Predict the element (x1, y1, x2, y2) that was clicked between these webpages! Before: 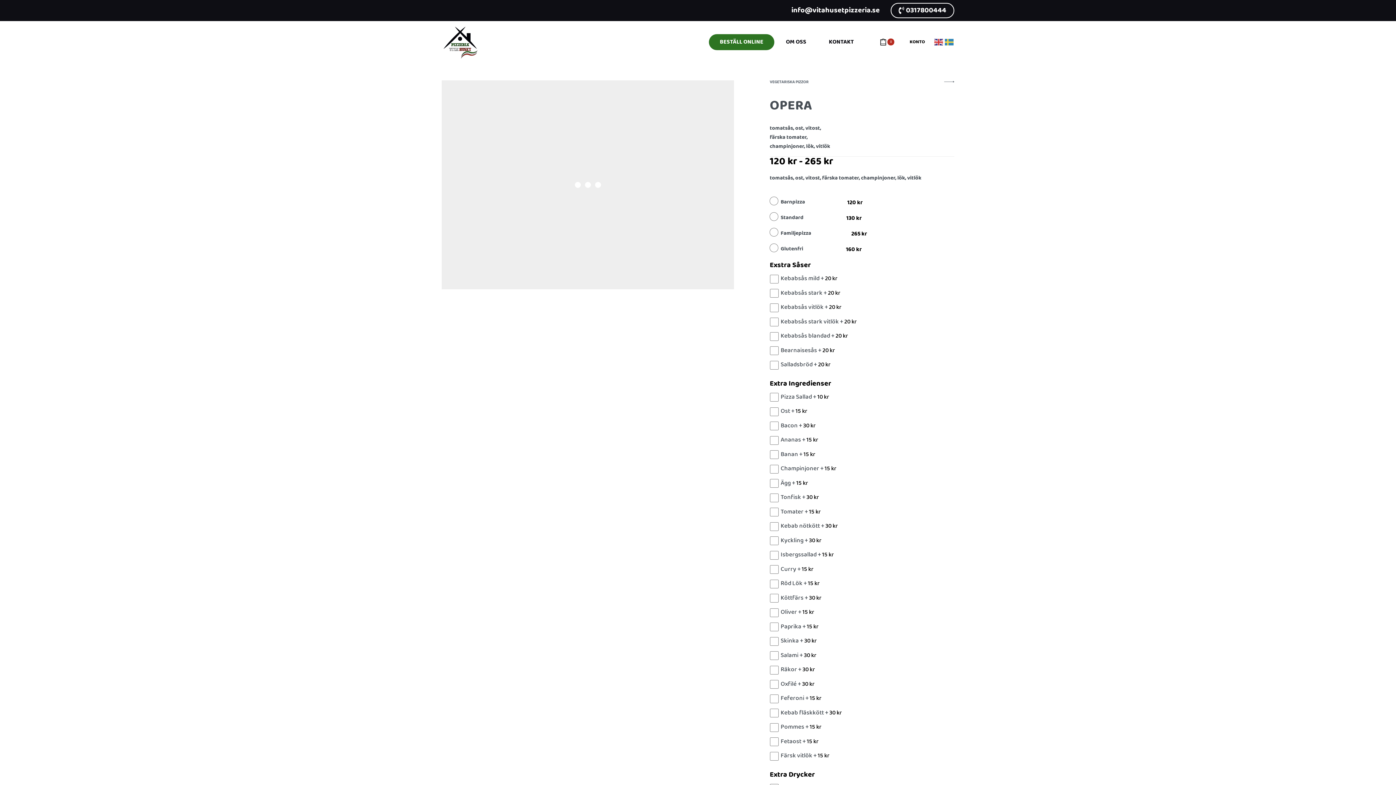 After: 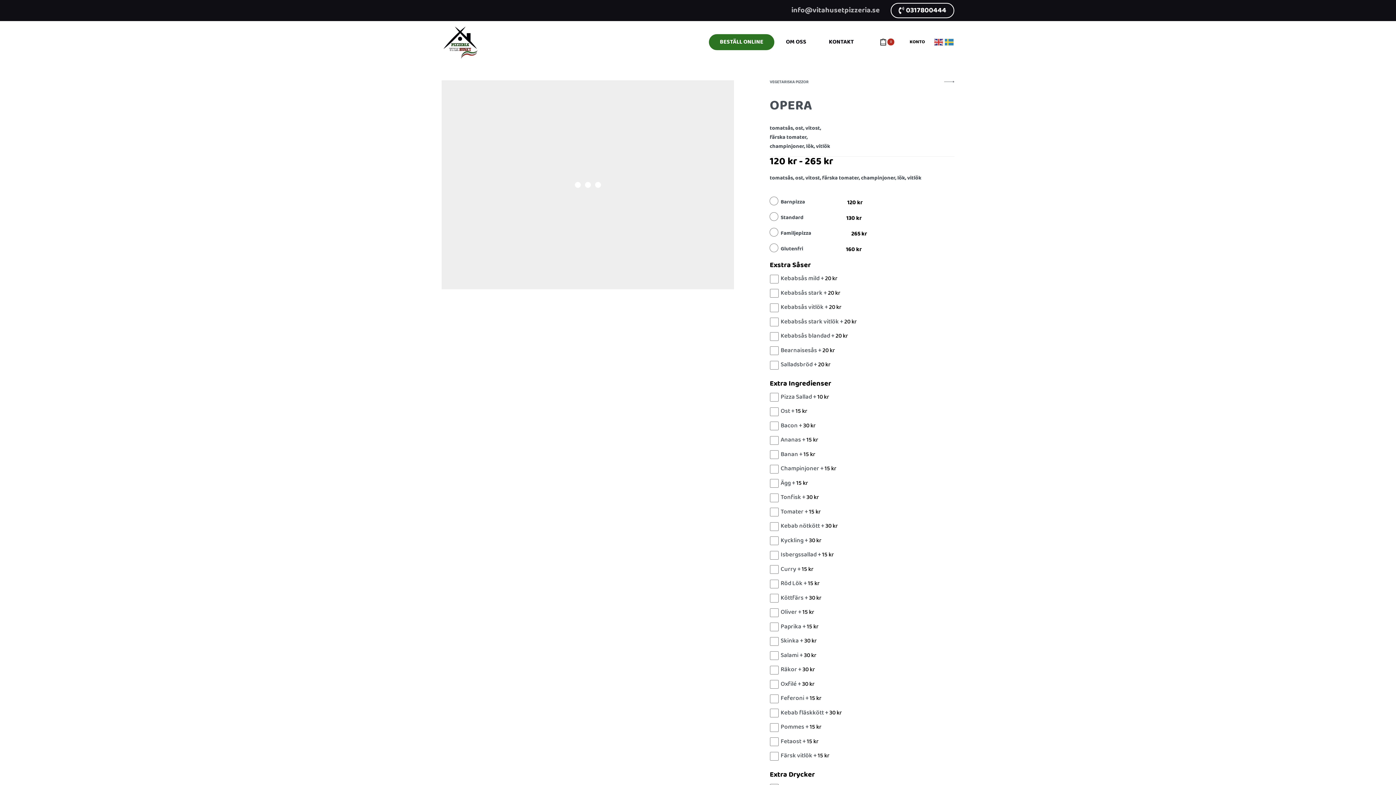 Action: bbox: (791, 4, 880, 16) label: info@vitahusetpizzeria.se